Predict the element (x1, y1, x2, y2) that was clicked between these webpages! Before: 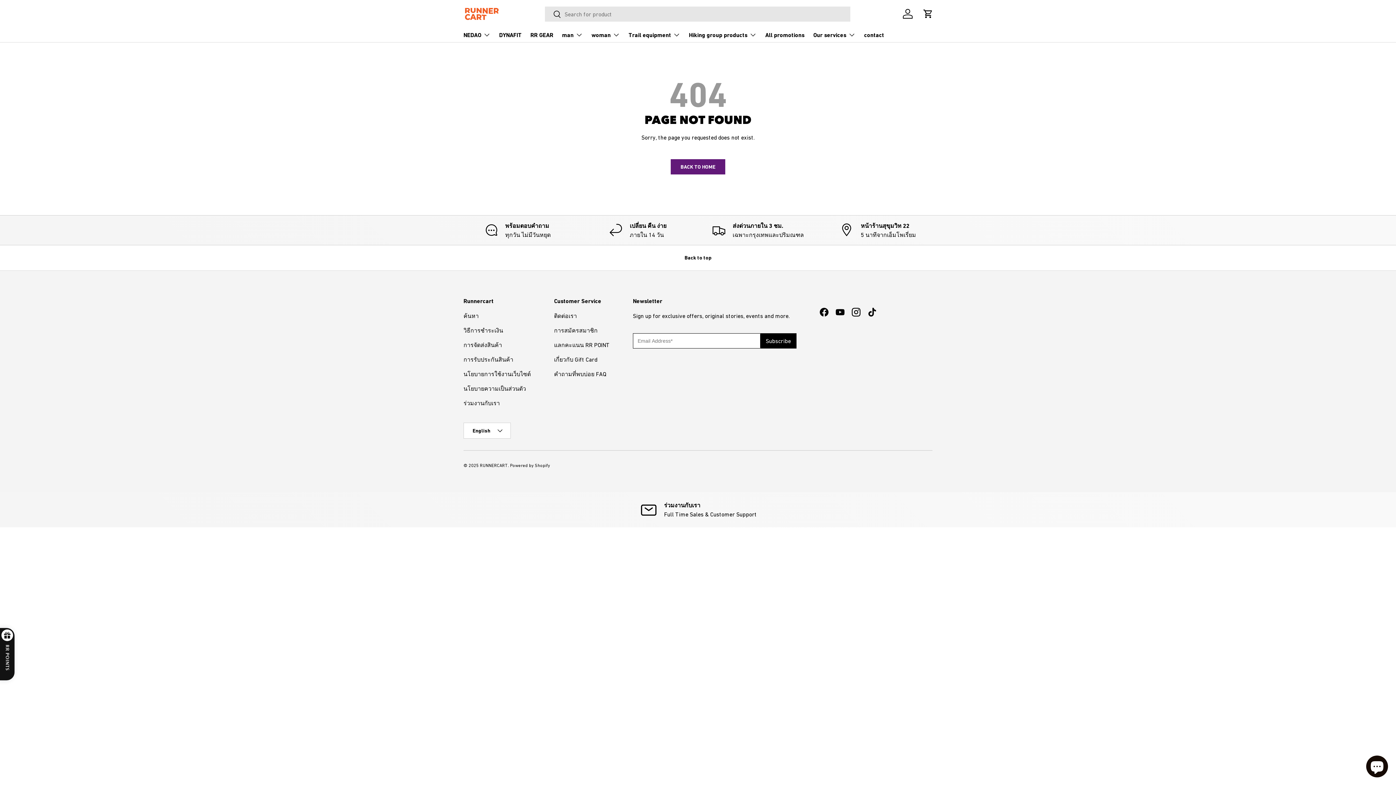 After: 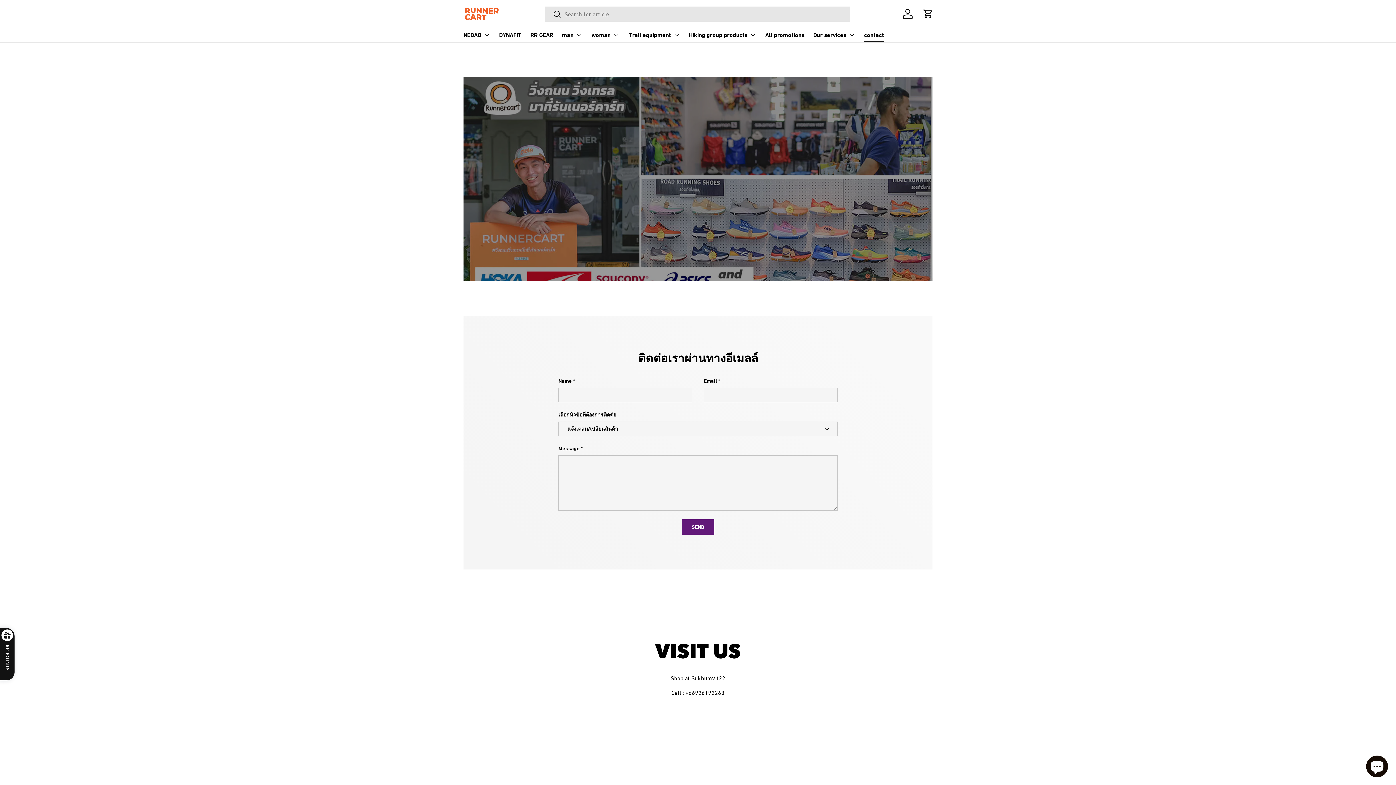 Action: bbox: (554, 312, 577, 319) label: ติดต่อเรา